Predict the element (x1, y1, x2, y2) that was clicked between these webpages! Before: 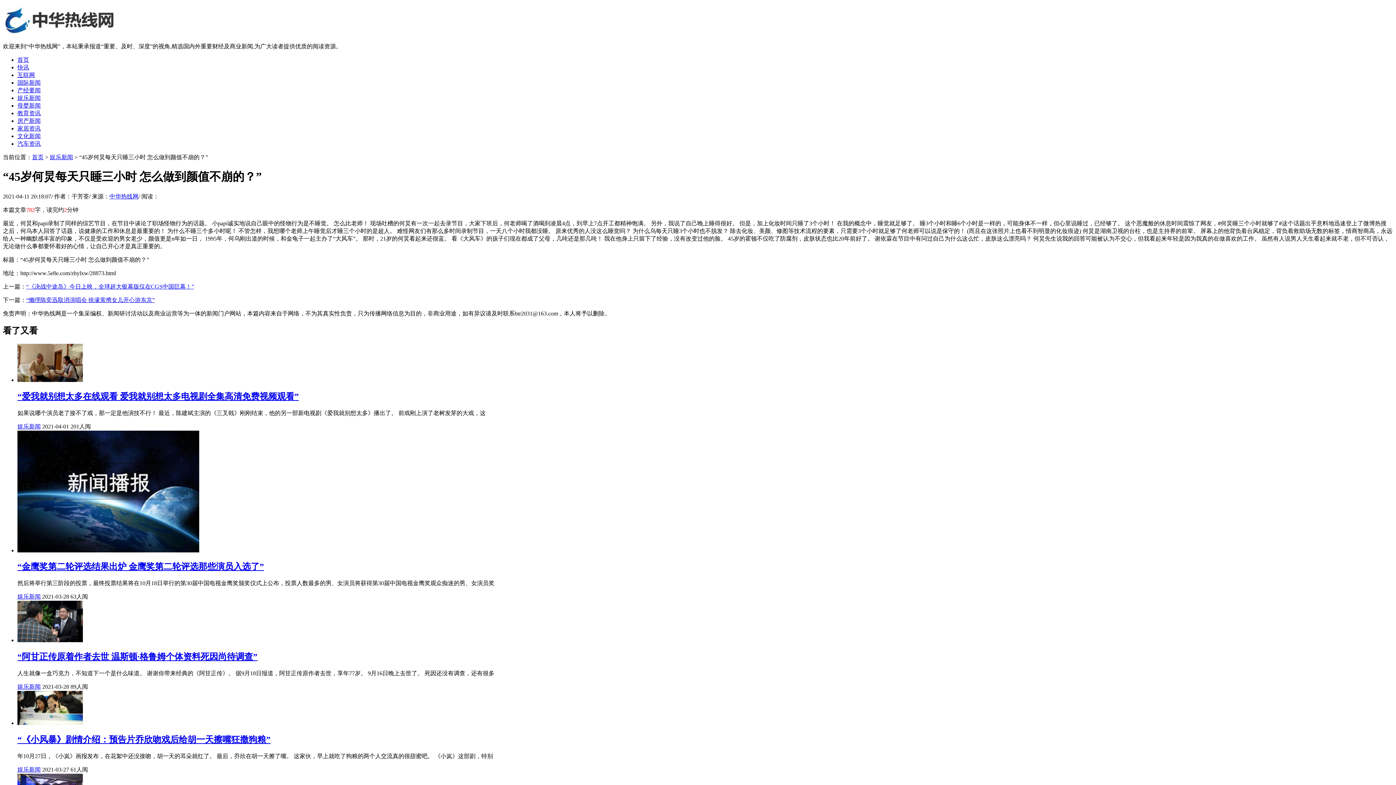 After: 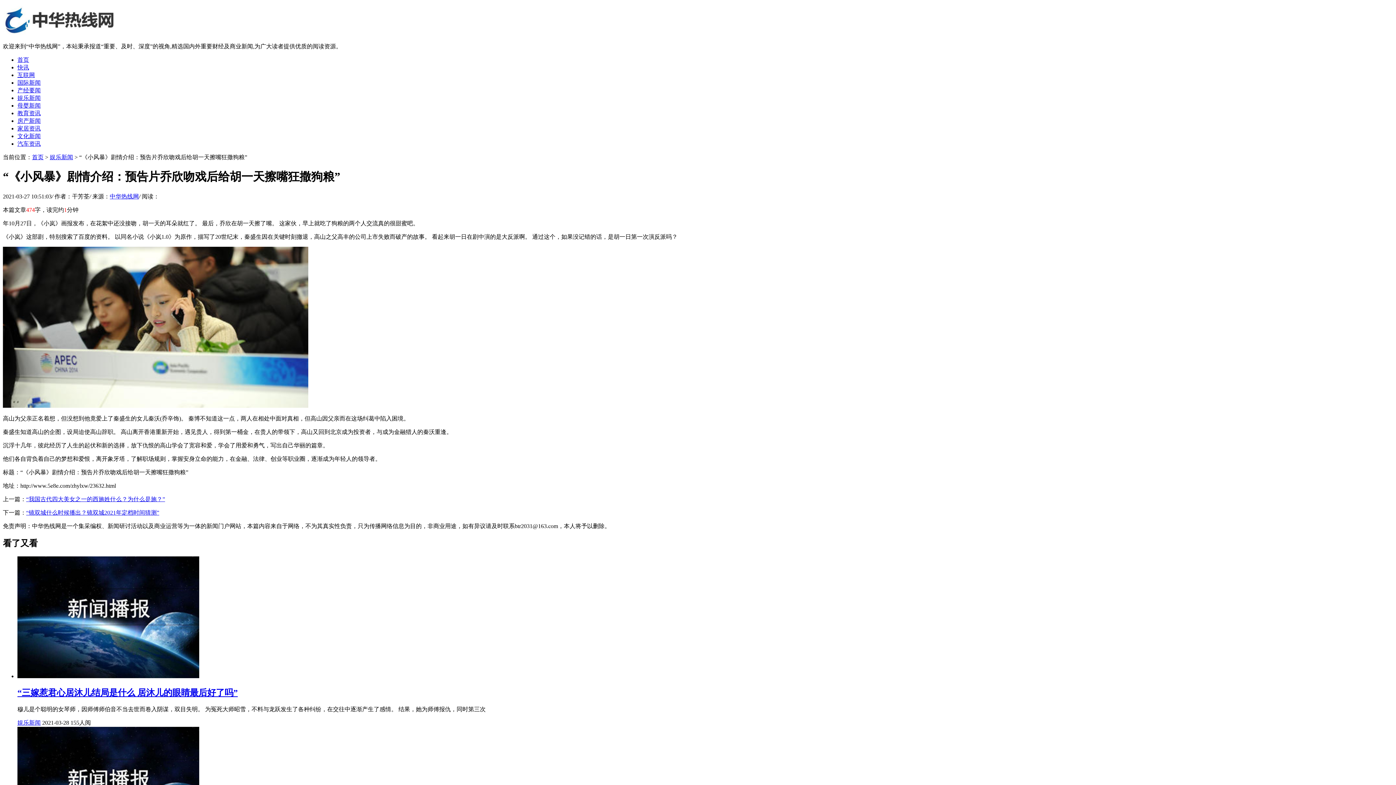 Action: label: “《小风暴》剧情介绍：预告片乔欣吻戏后给胡一天擦嘴狂撒狗粮” bbox: (17, 735, 270, 744)